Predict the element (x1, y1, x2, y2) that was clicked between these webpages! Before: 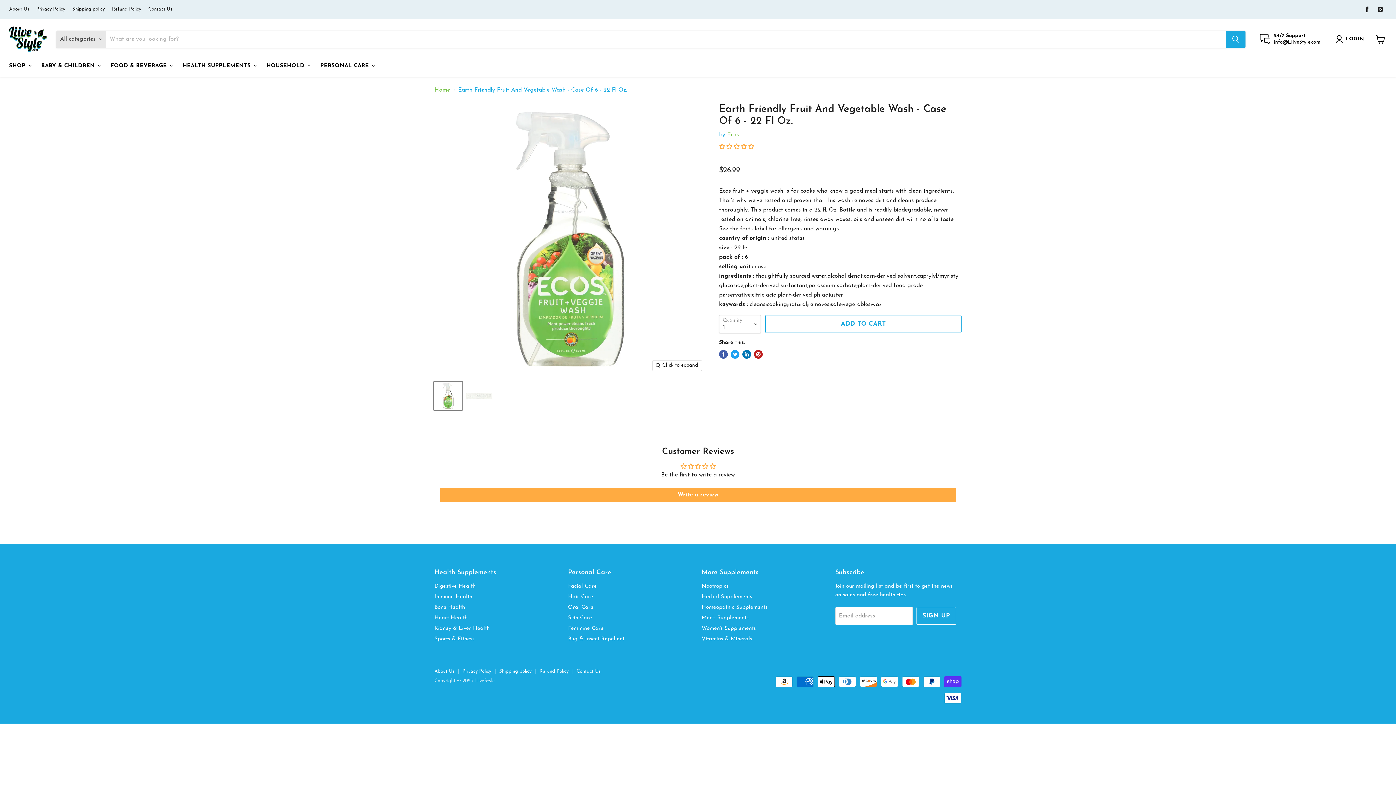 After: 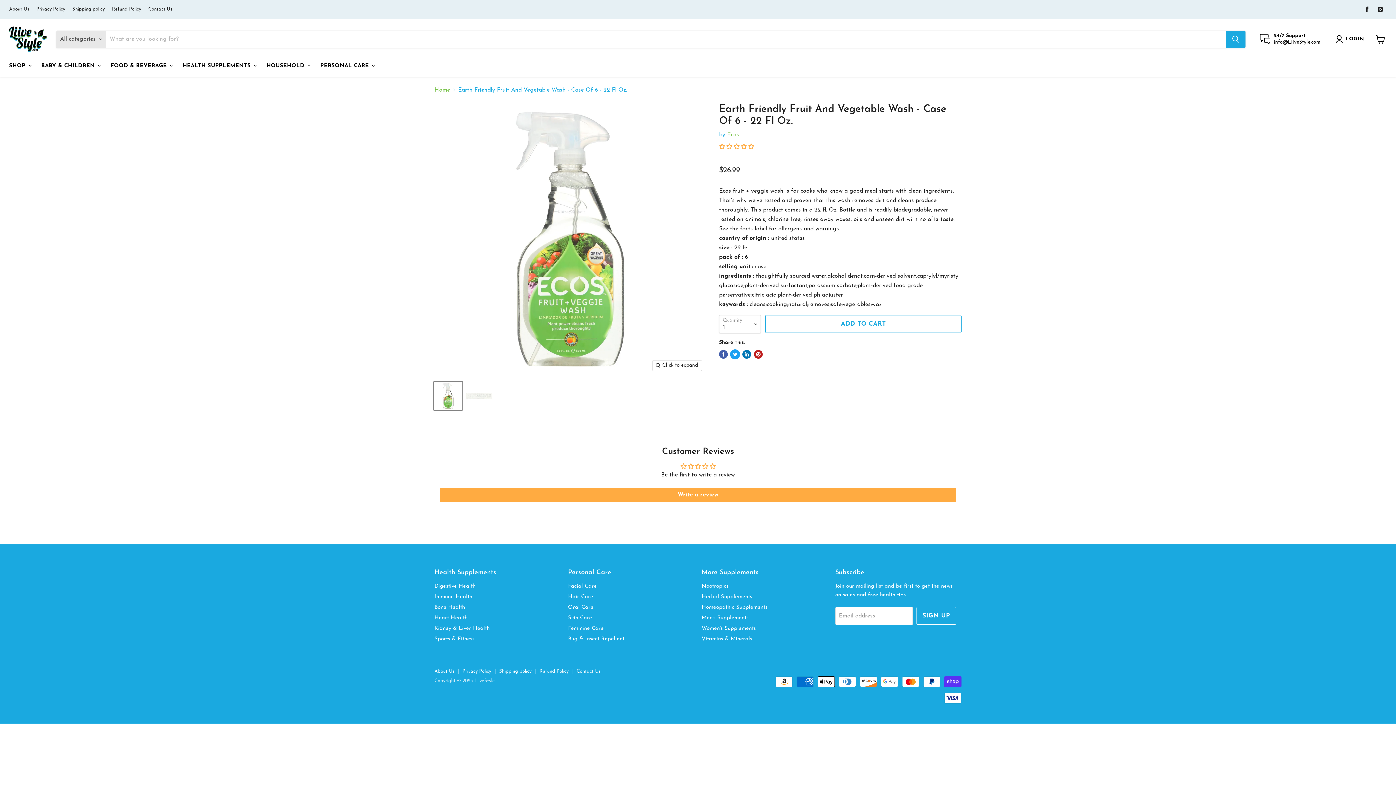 Action: label: Tweet on Twitter bbox: (730, 350, 739, 358)